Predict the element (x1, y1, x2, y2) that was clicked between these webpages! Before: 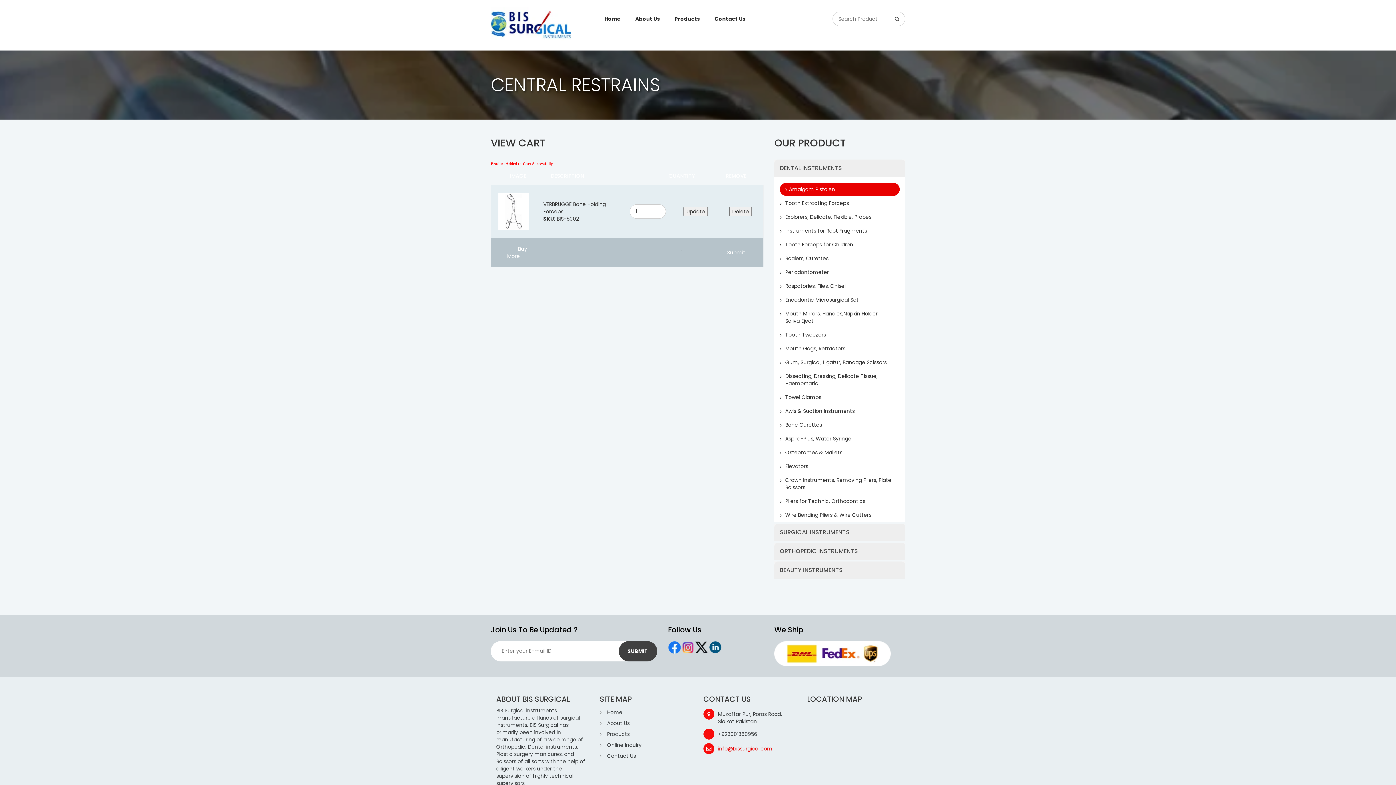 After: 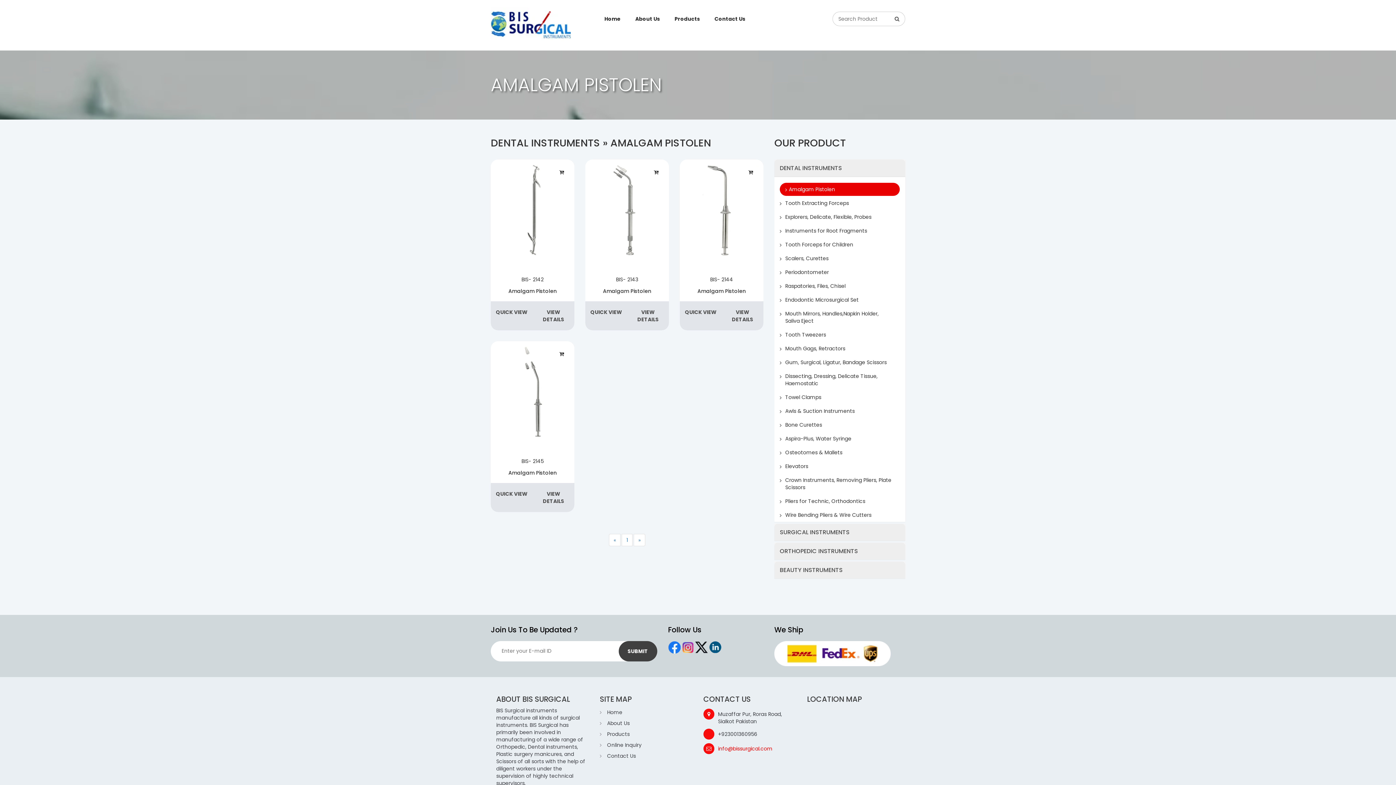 Action: bbox: (889, 12, 905, 25)